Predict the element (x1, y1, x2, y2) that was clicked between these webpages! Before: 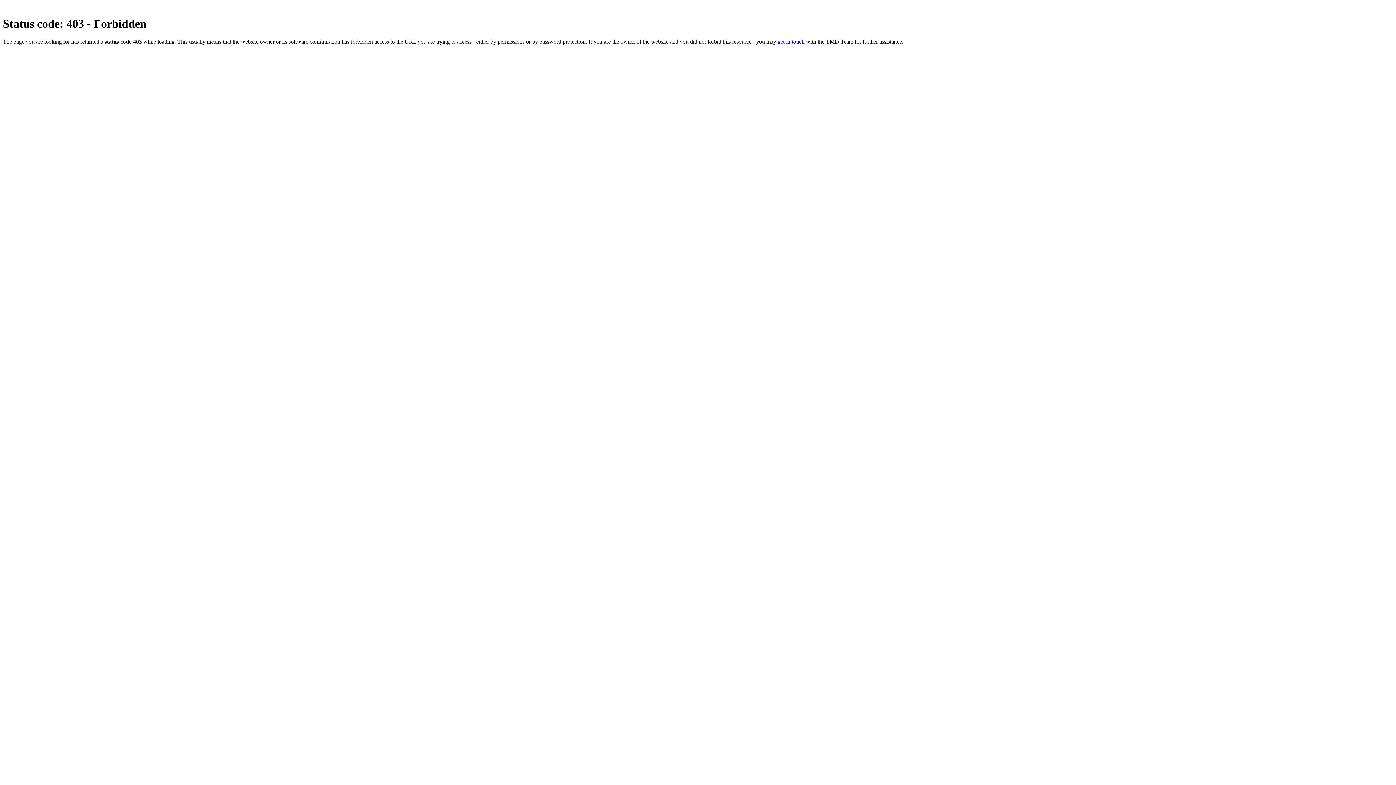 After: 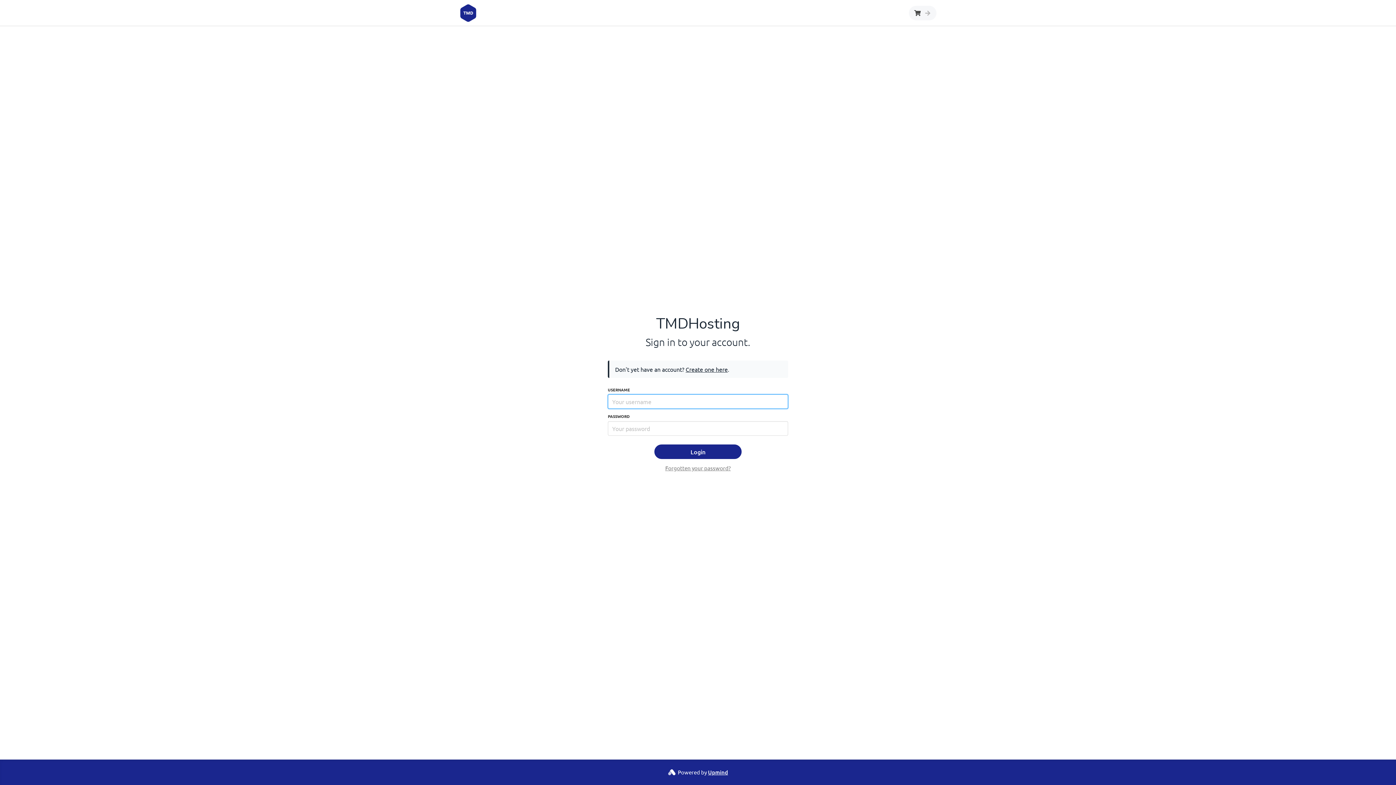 Action: label: get in touch bbox: (777, 38, 804, 44)